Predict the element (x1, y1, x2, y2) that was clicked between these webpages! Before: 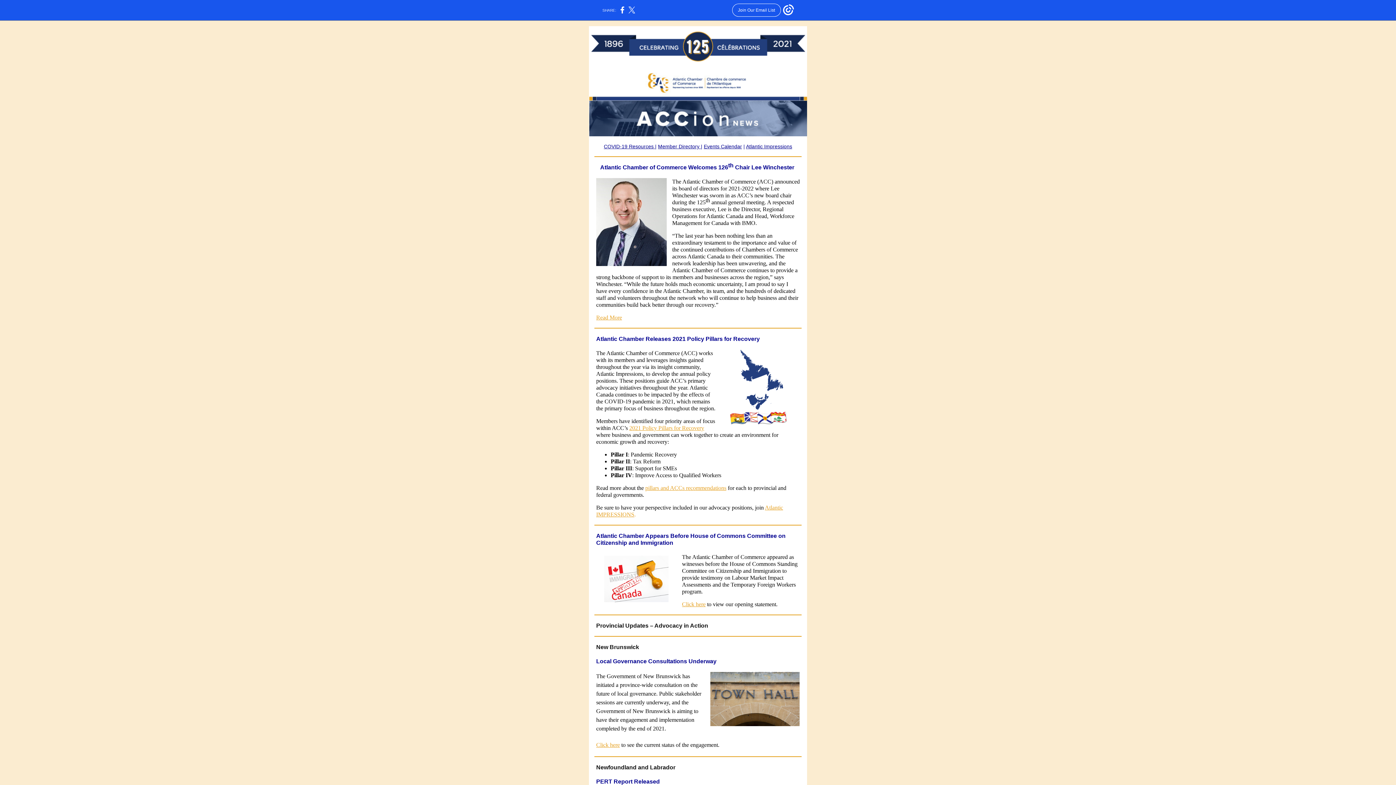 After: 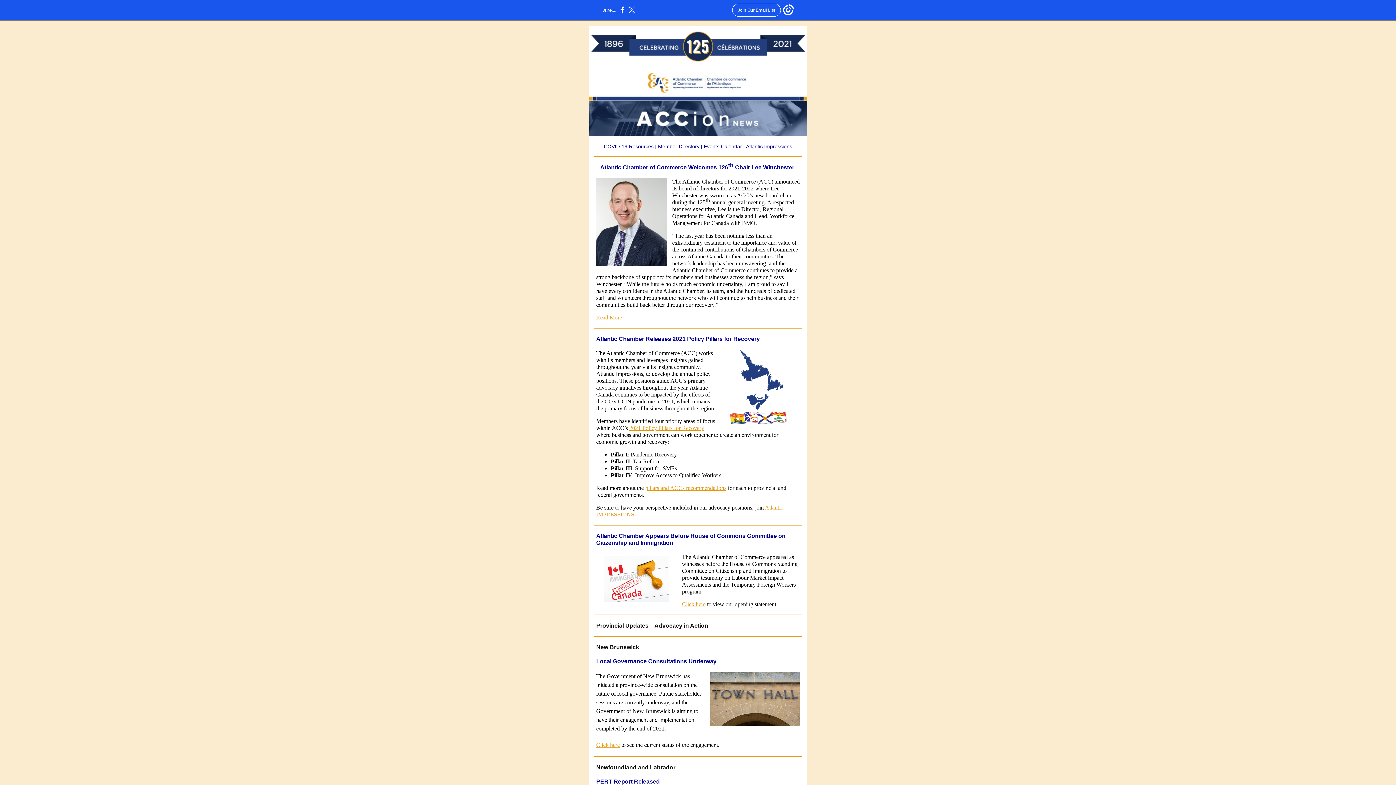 Action: label: Click here bbox: (682, 601, 705, 607)